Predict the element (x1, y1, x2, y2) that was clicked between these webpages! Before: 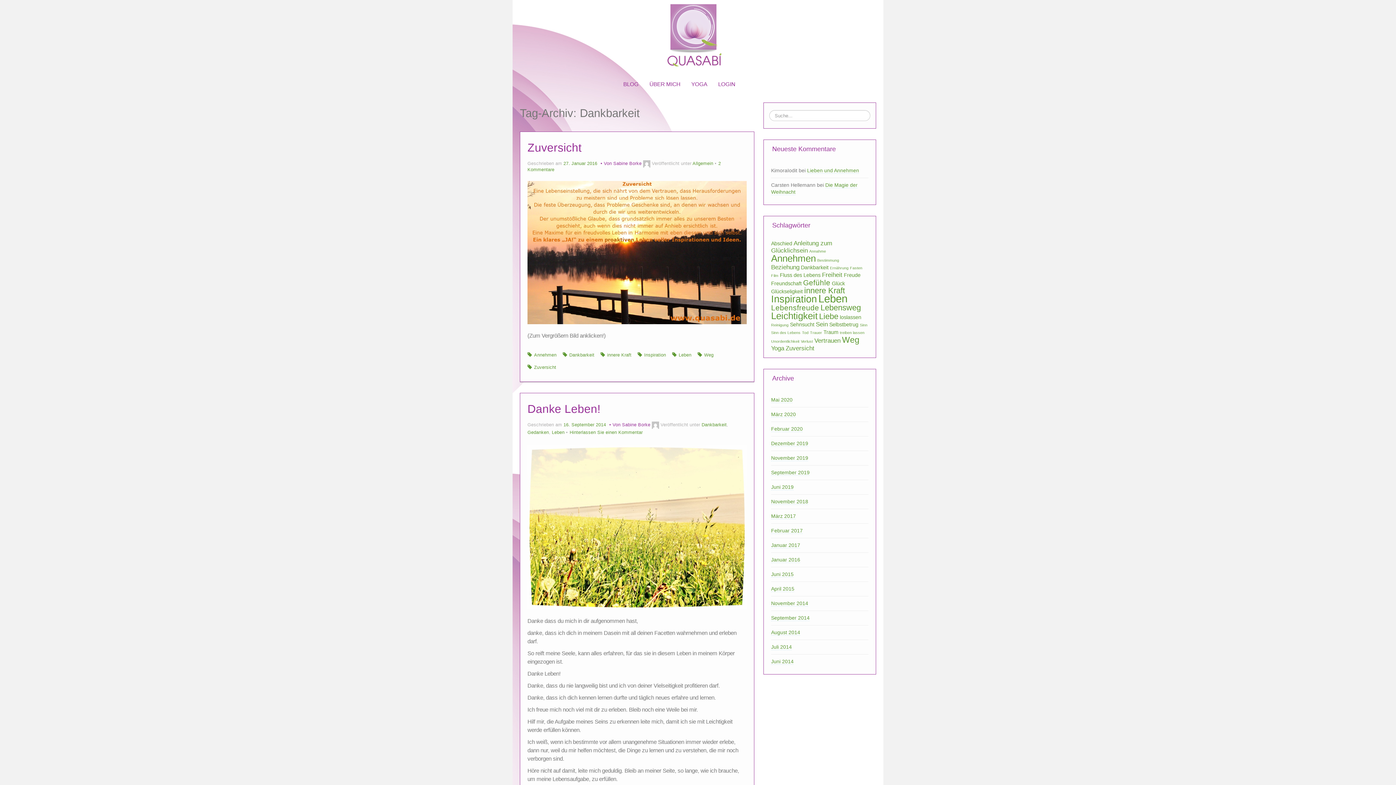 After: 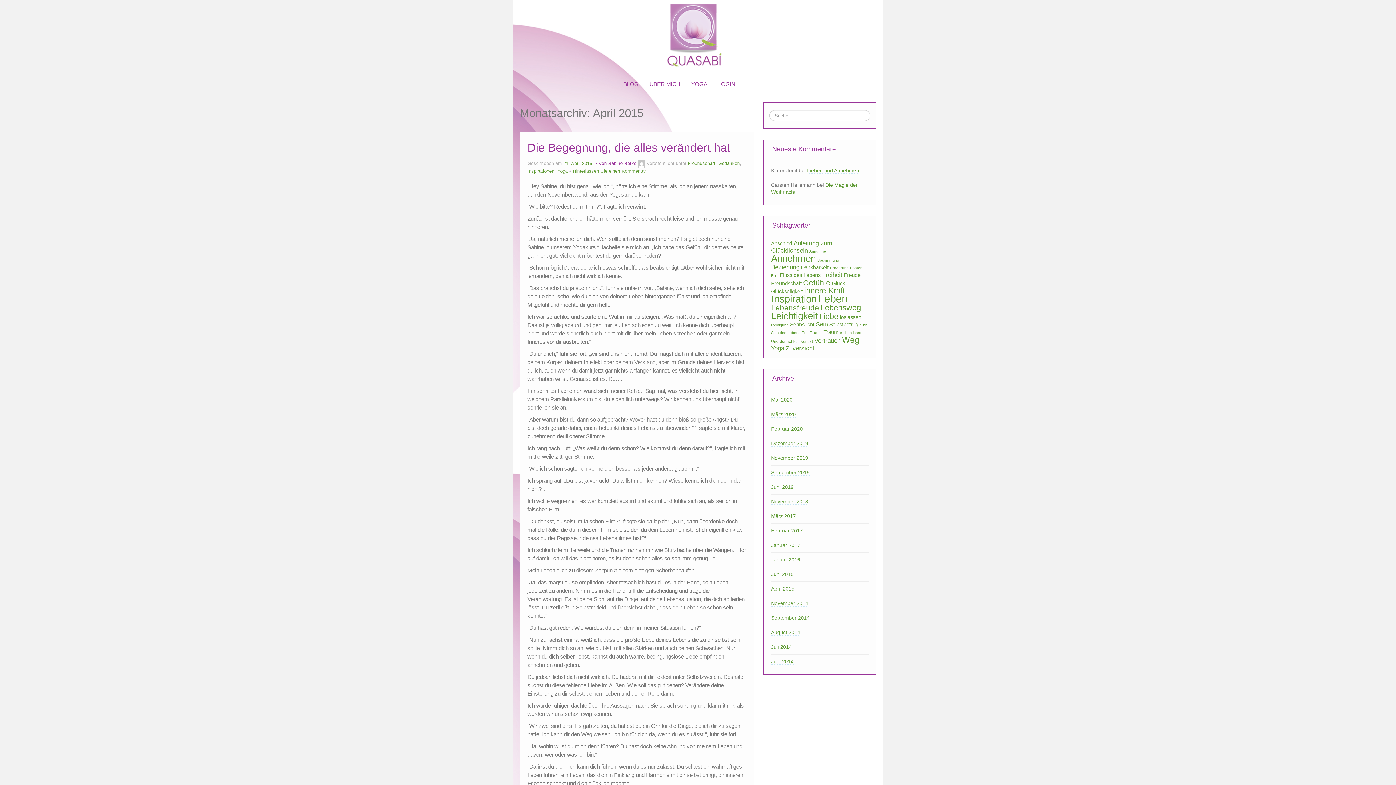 Action: label: April 2015 bbox: (771, 586, 794, 592)